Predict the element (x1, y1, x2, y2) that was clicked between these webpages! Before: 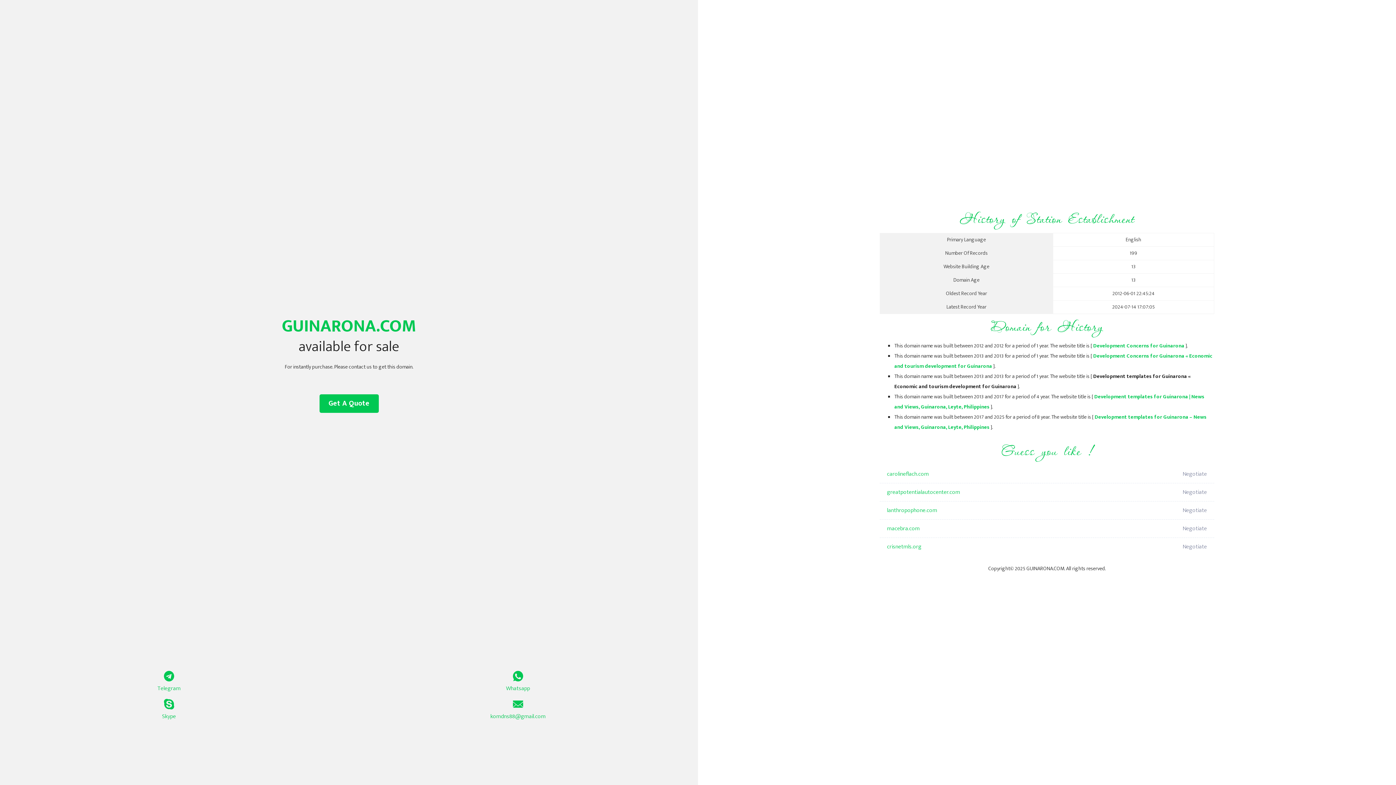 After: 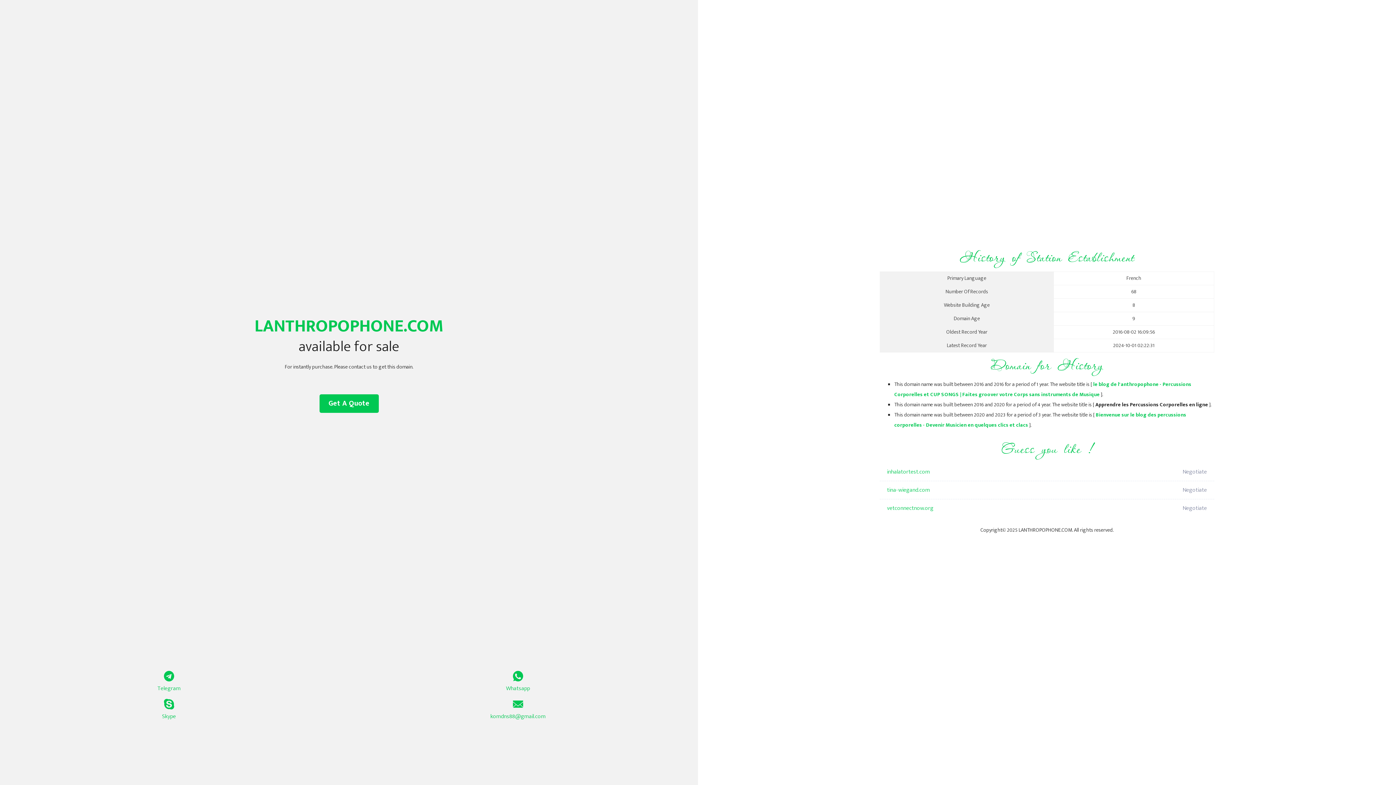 Action: label: lanthropophone.com bbox: (887, 501, 1098, 520)